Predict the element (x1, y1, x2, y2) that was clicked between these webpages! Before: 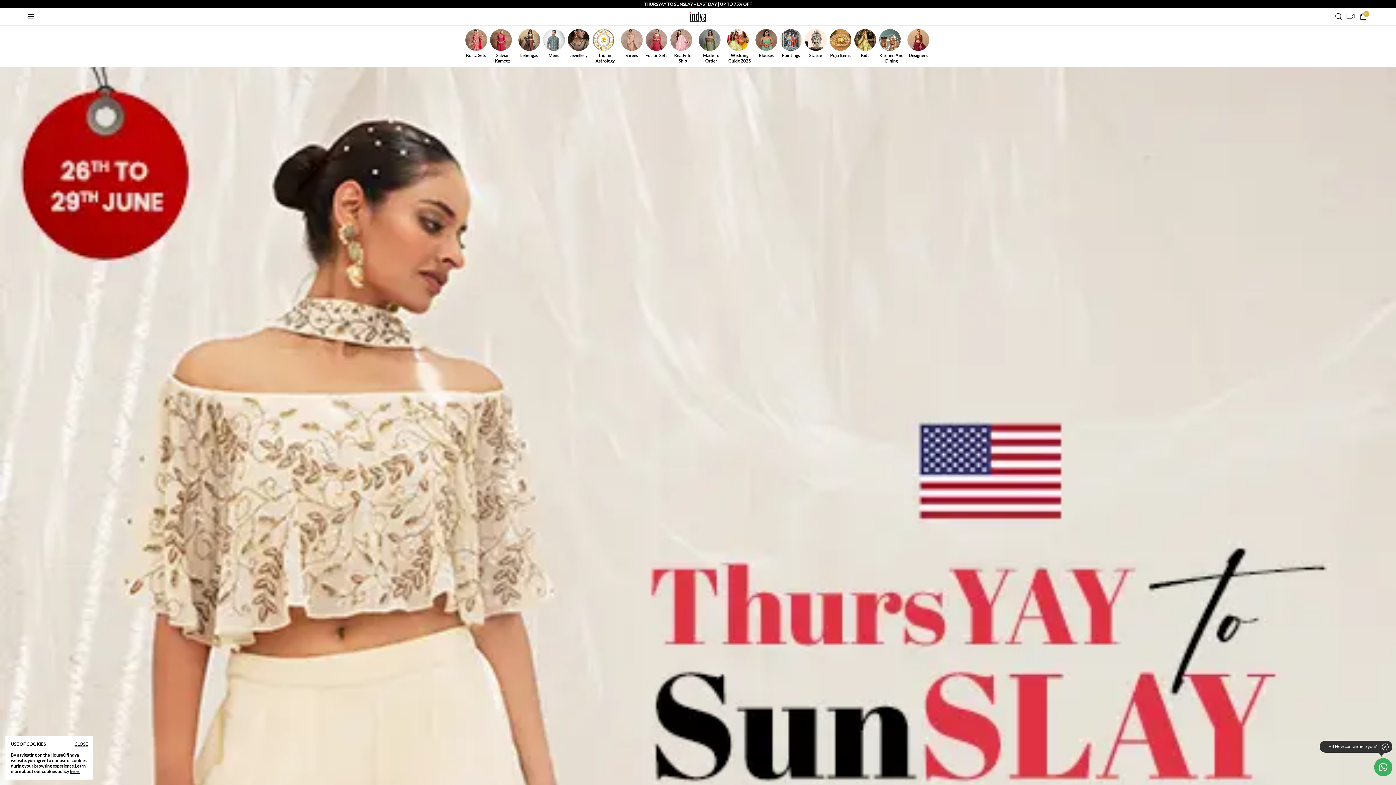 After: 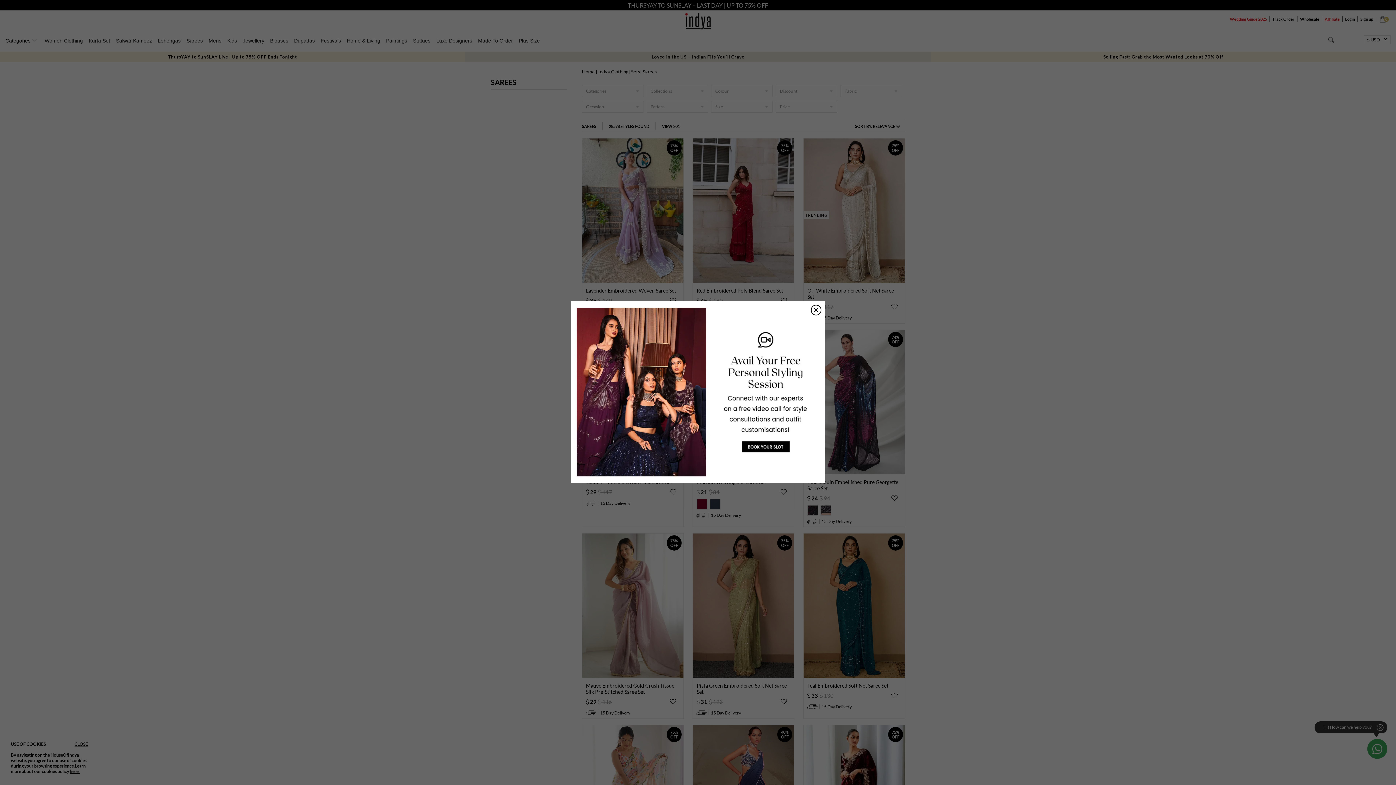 Action: label: Sarees bbox: (620, 29, 642, 58)